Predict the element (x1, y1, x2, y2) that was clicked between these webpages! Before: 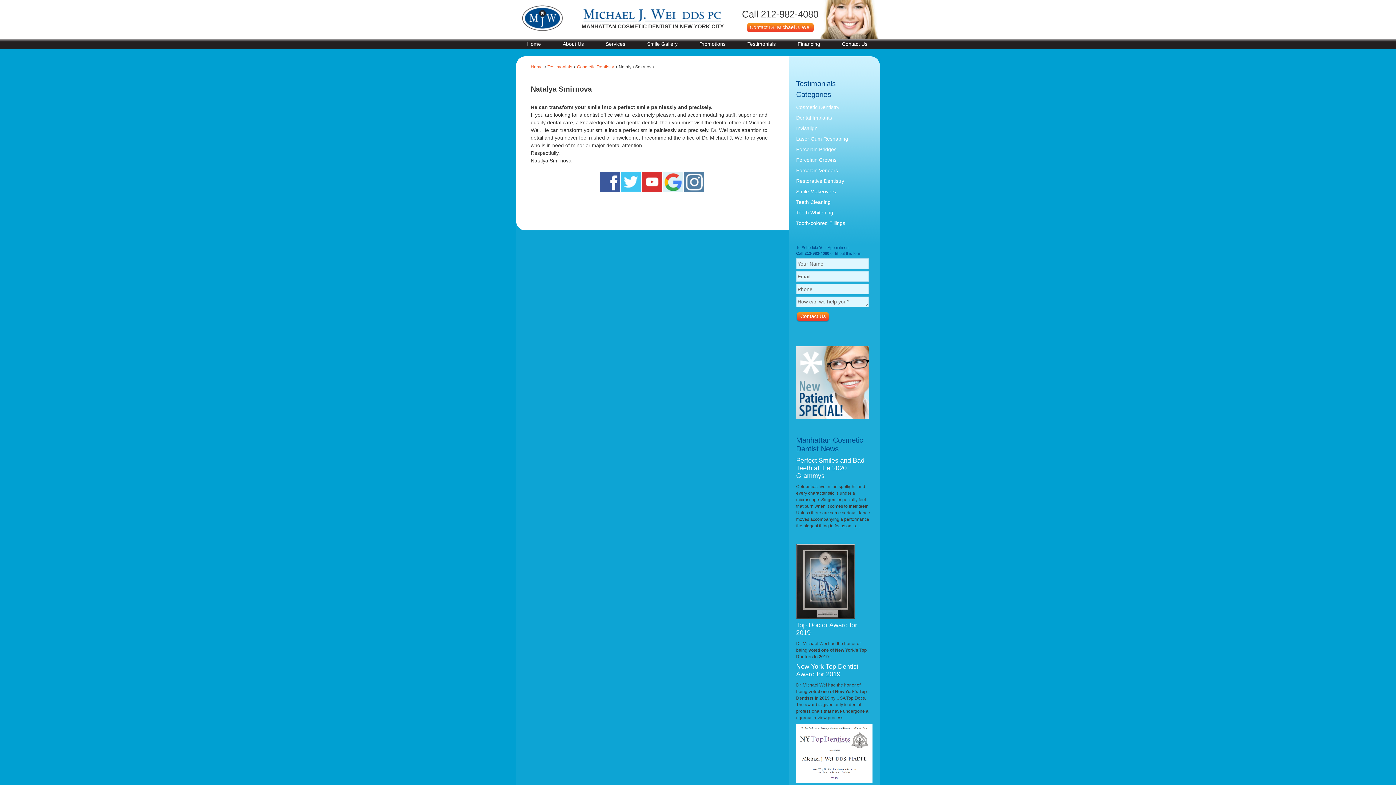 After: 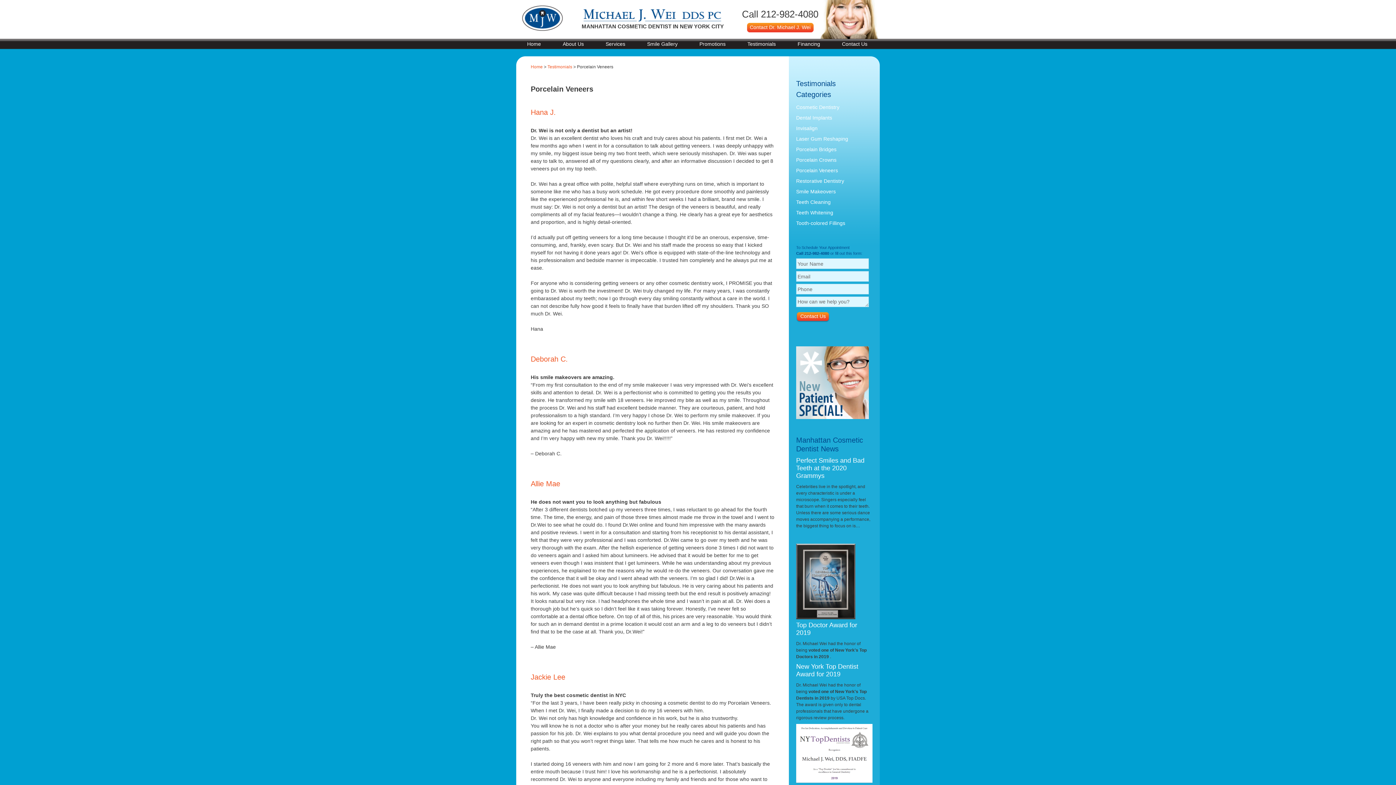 Action: label: Porcelain Veneers bbox: (796, 167, 838, 173)